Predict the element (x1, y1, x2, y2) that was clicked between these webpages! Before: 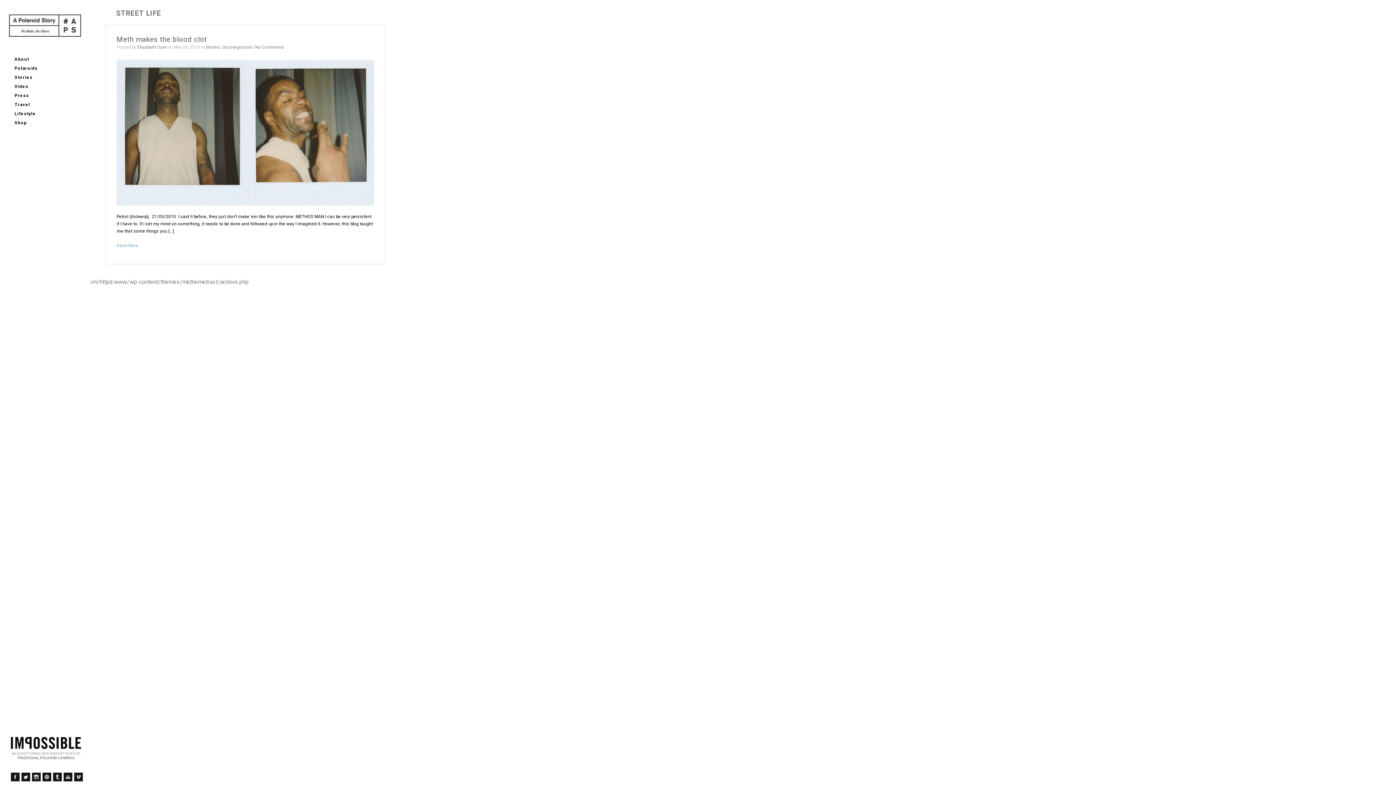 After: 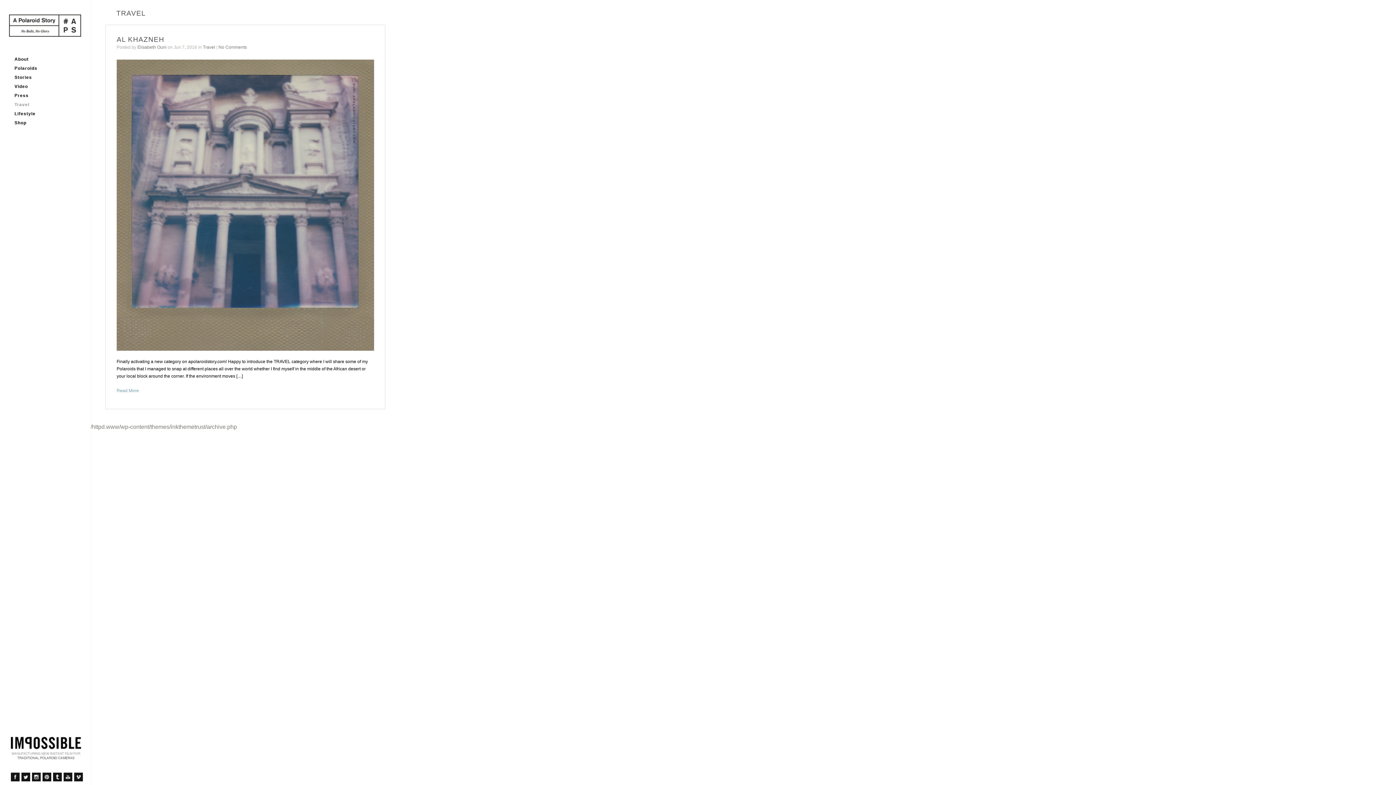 Action: label: Travel bbox: (14, 100, 78, 109)